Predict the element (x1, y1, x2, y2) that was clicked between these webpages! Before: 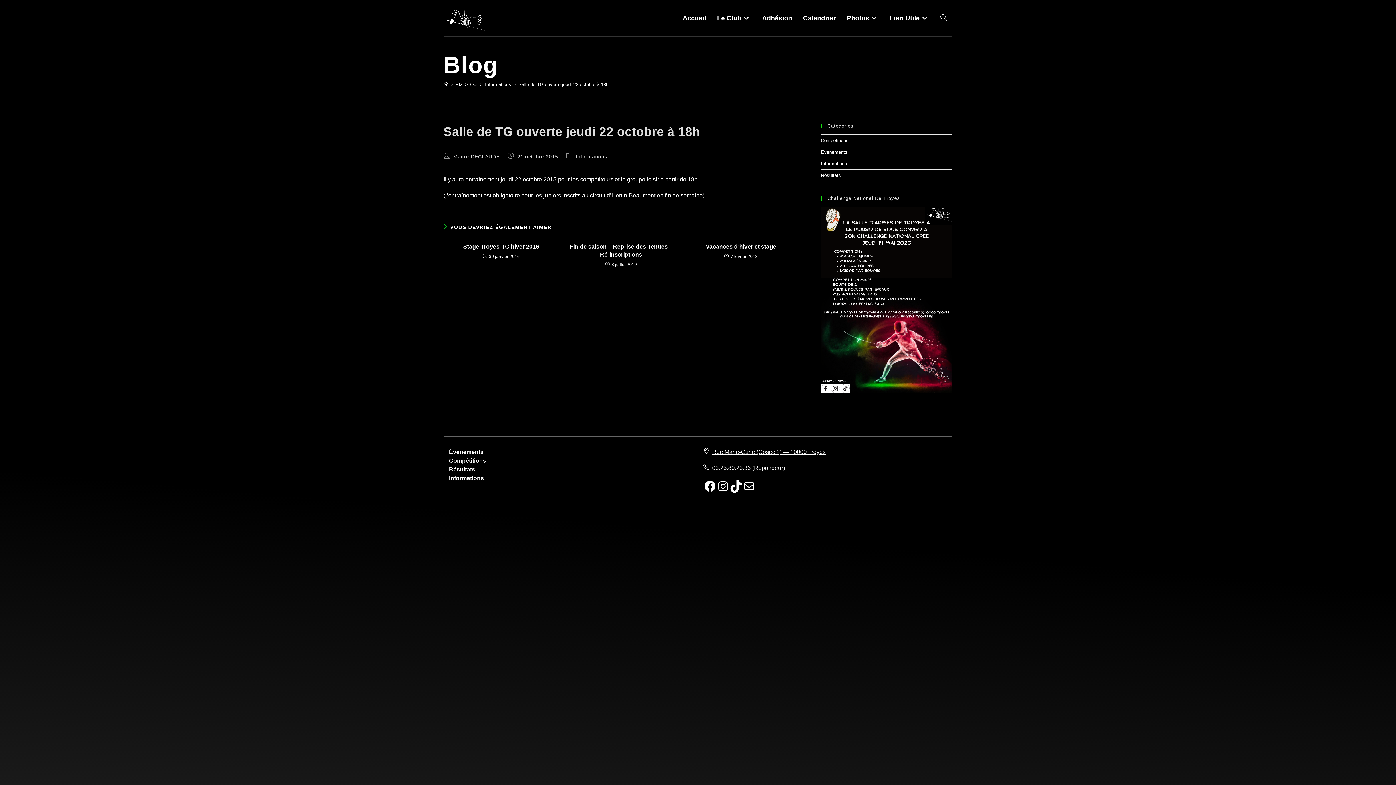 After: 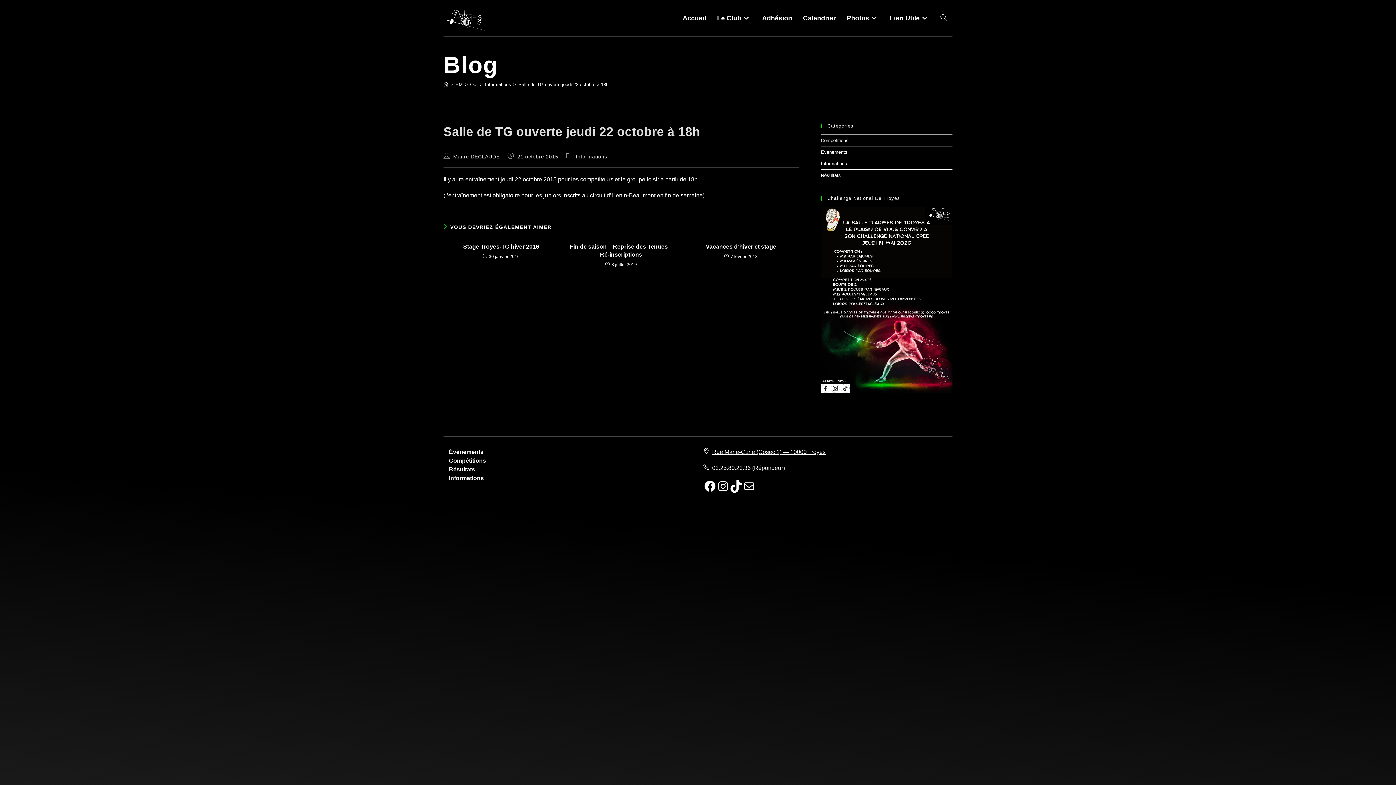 Action: bbox: (518, 81, 608, 87) label: Salle de TG ouverte jeudi 22 octobre à 18h